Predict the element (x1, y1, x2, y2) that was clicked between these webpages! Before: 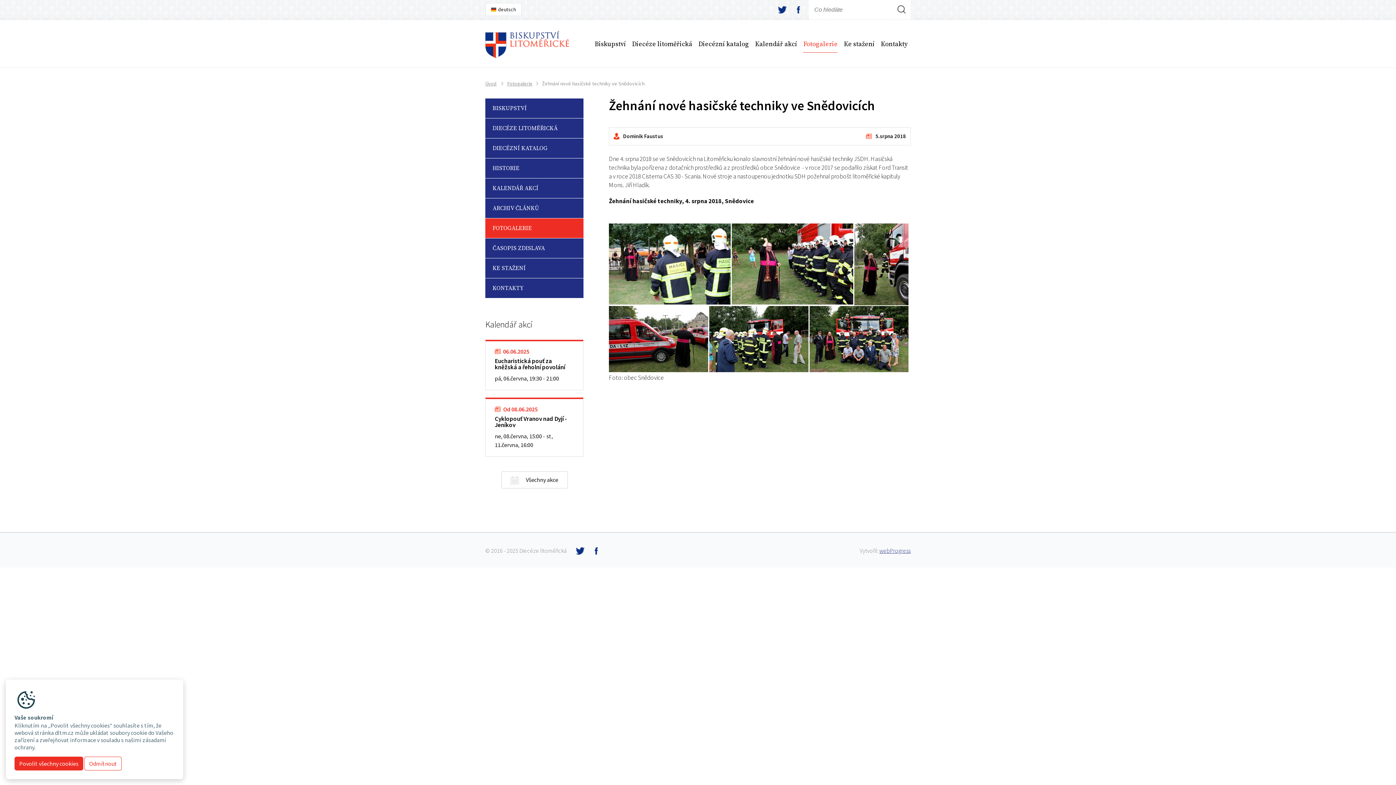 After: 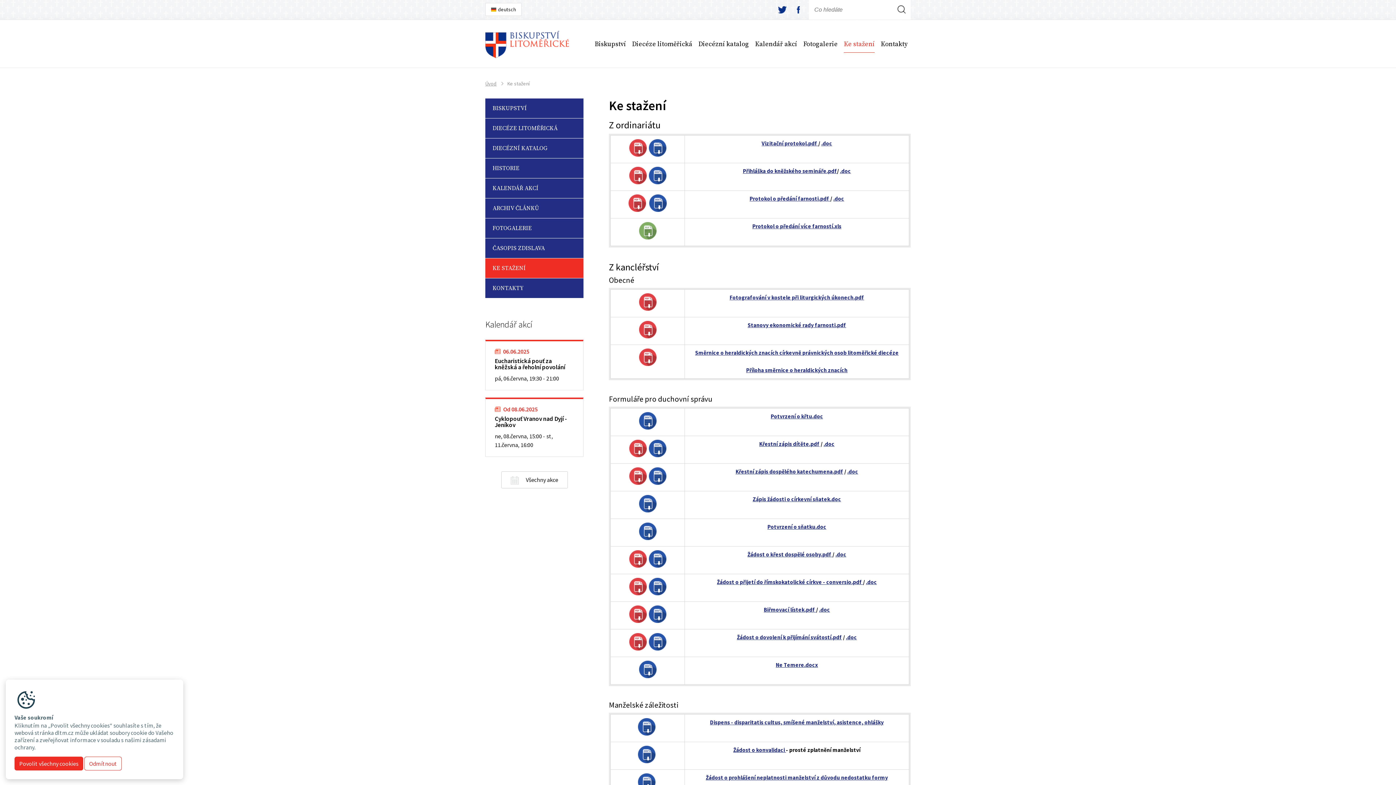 Action: bbox: (485, 258, 583, 278) label: KE STAŽENÍ